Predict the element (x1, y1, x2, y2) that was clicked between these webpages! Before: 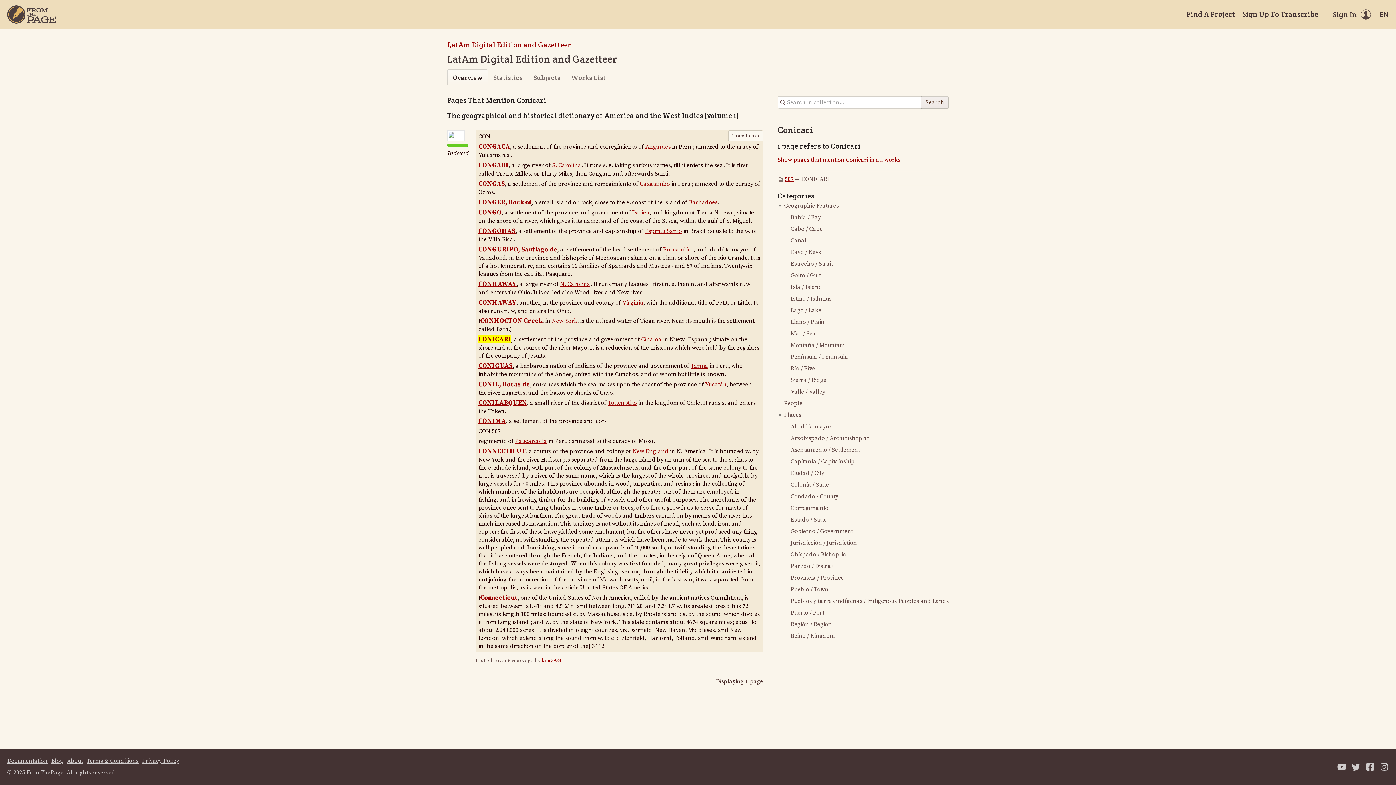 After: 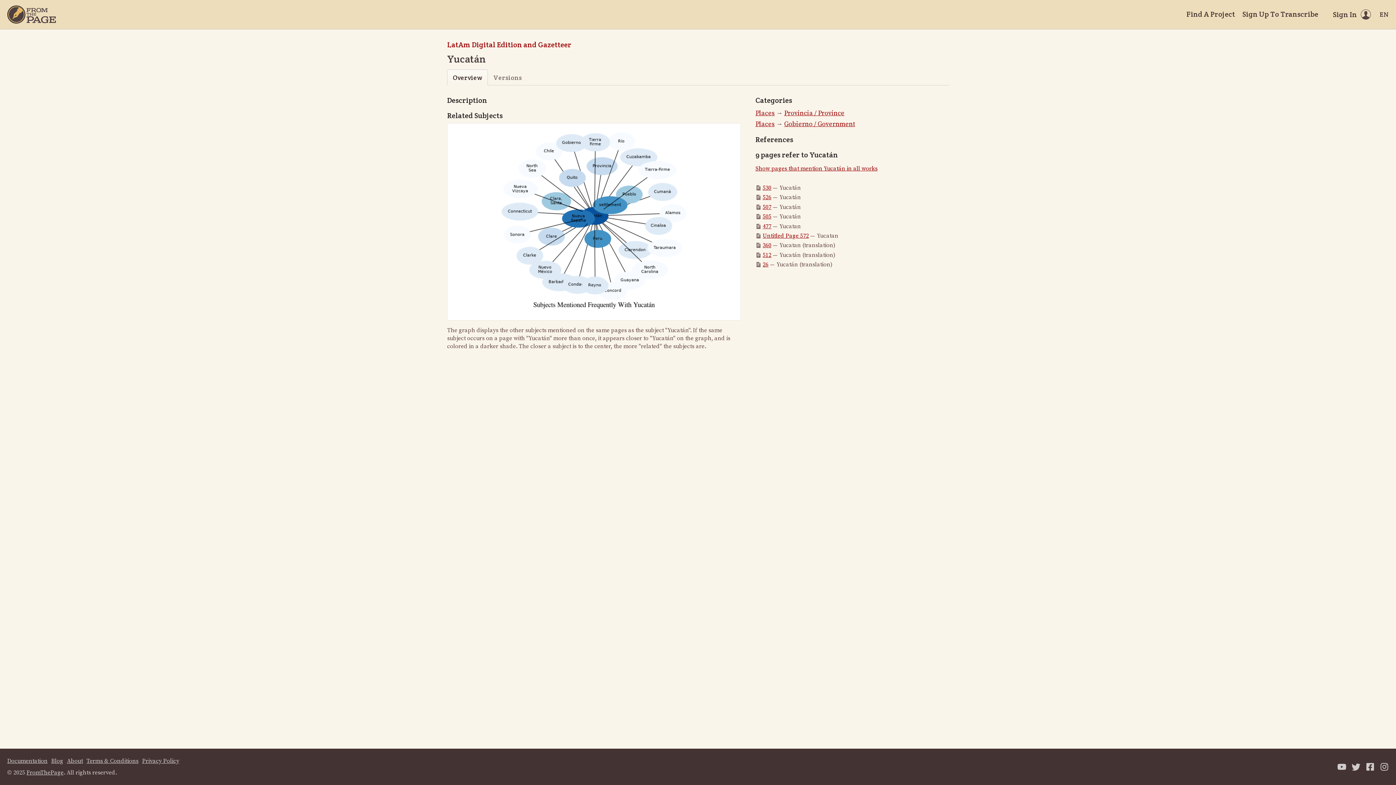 Action: bbox: (705, 381, 726, 388) label: Yucatán